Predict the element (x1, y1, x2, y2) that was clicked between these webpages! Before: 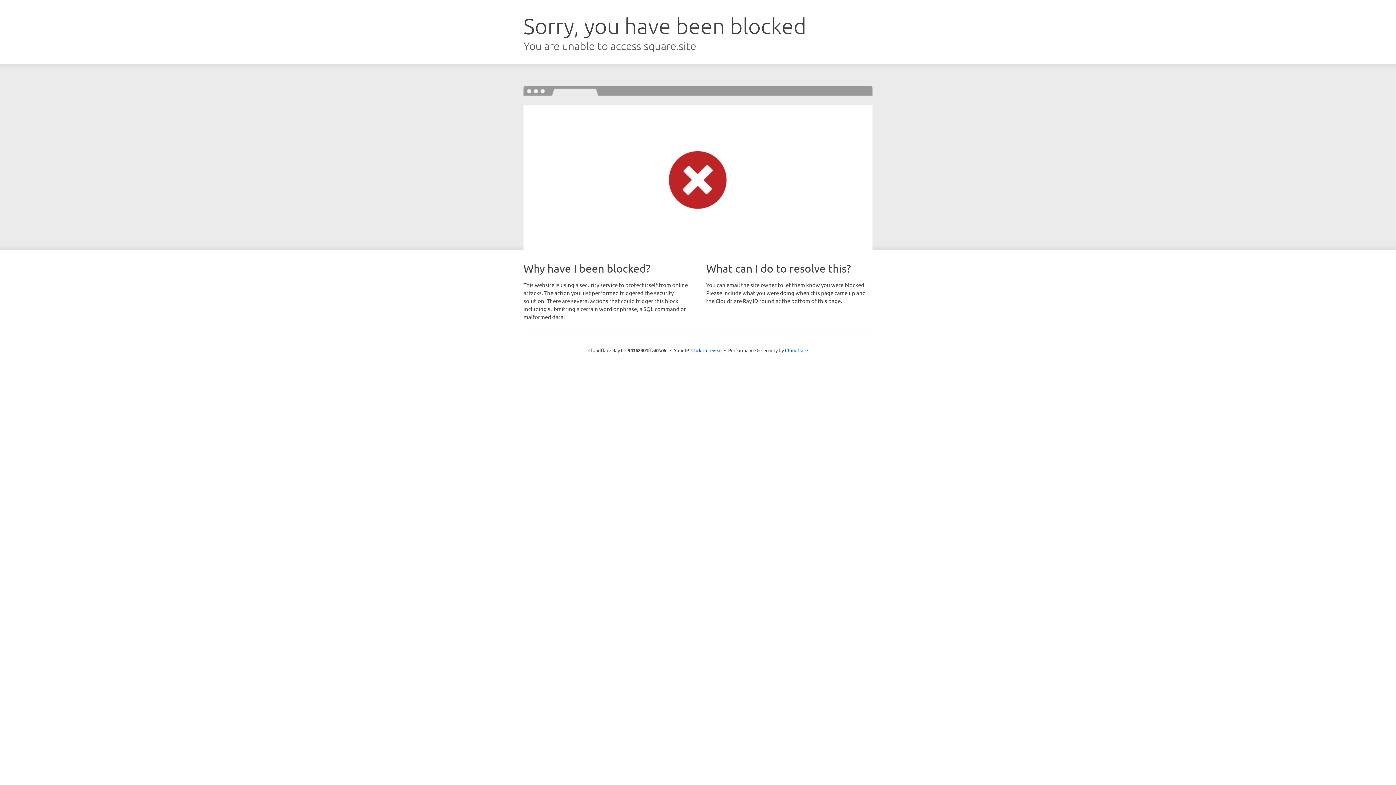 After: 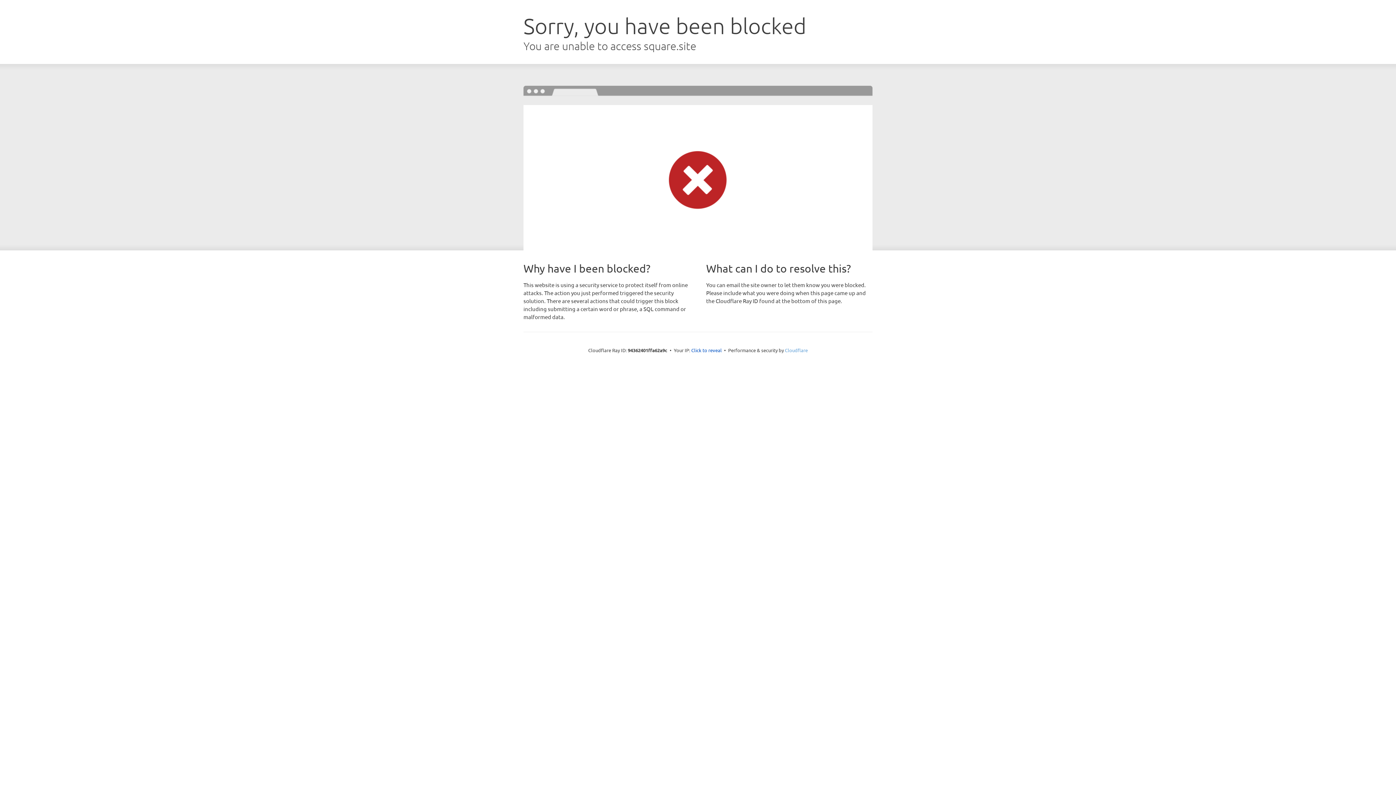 Action: bbox: (785, 347, 808, 353) label: Cloudflare